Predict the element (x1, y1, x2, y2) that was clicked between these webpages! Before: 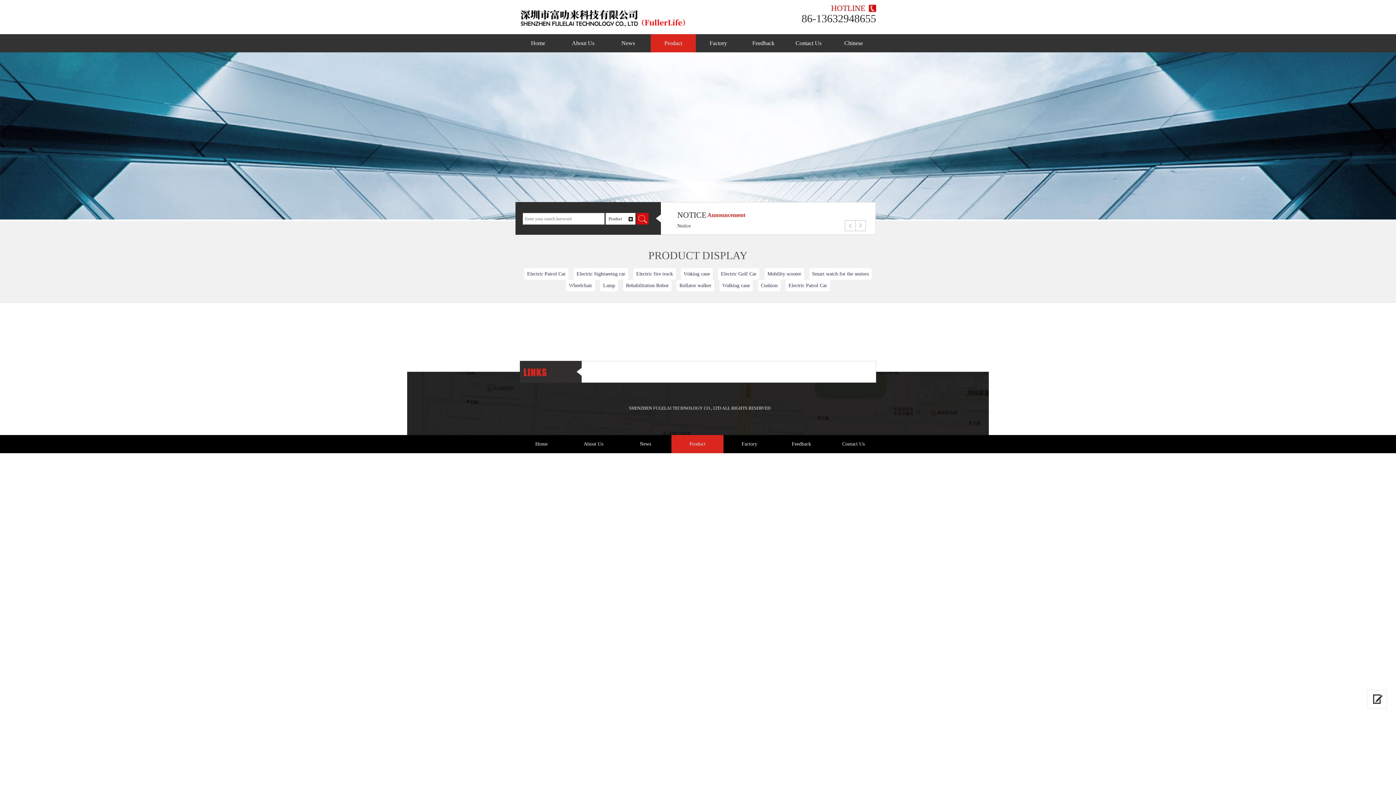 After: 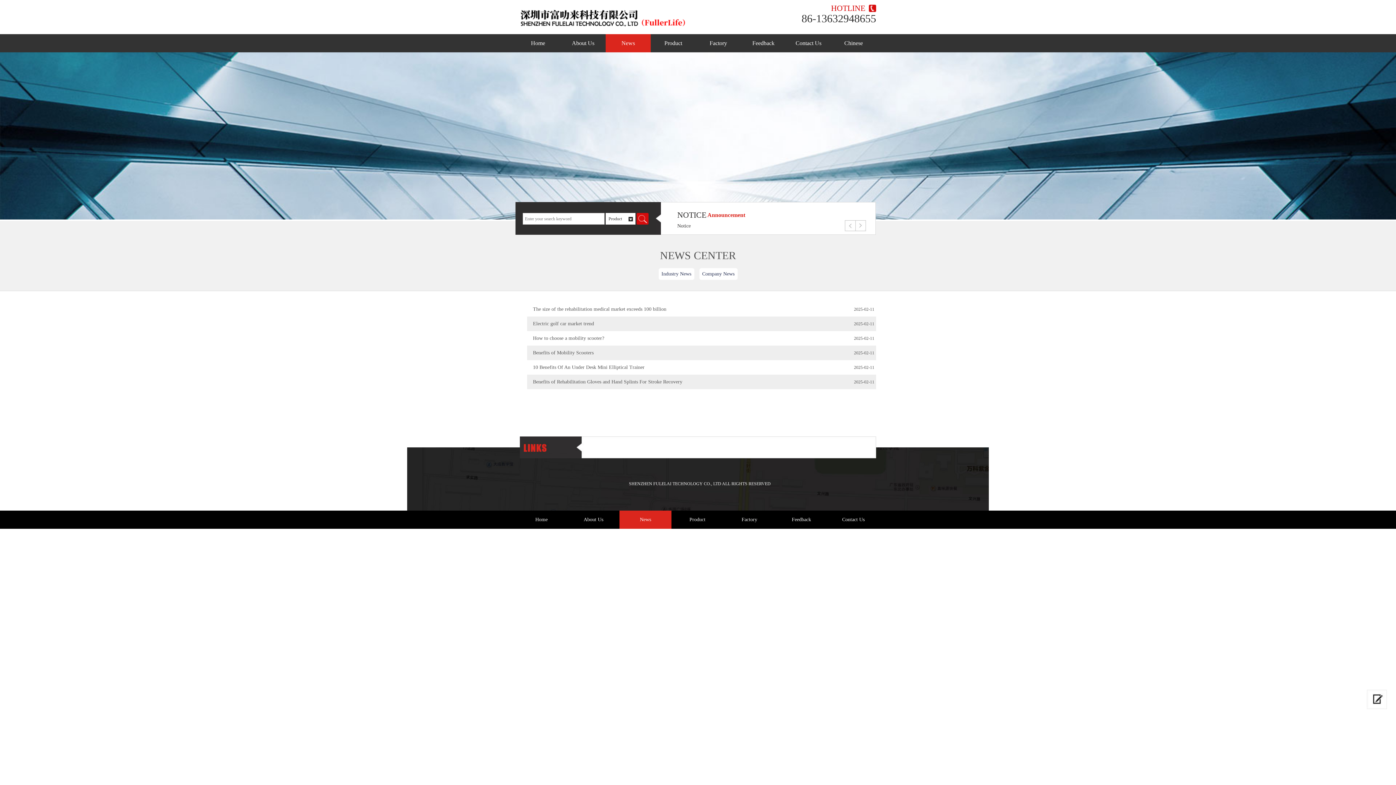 Action: bbox: (619, 435, 671, 453) label: News